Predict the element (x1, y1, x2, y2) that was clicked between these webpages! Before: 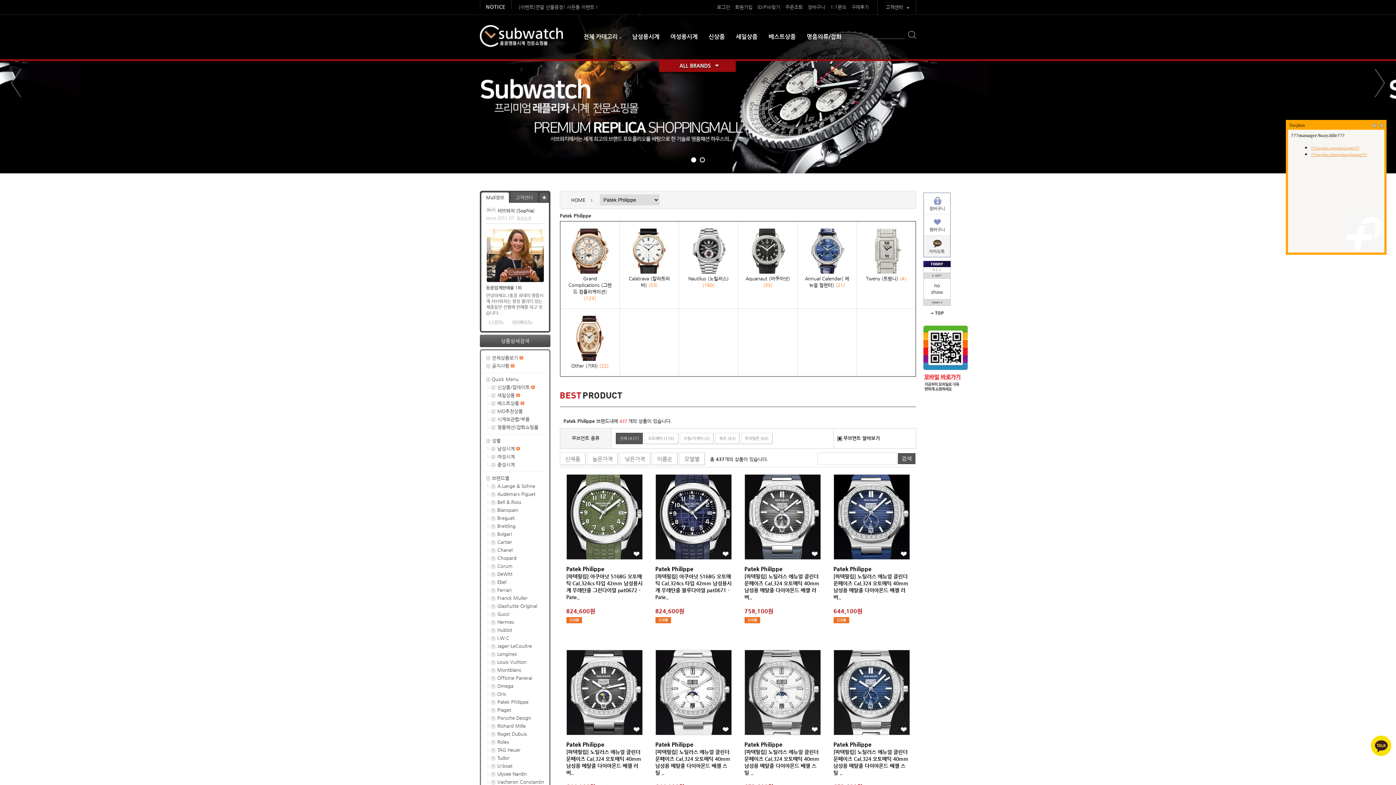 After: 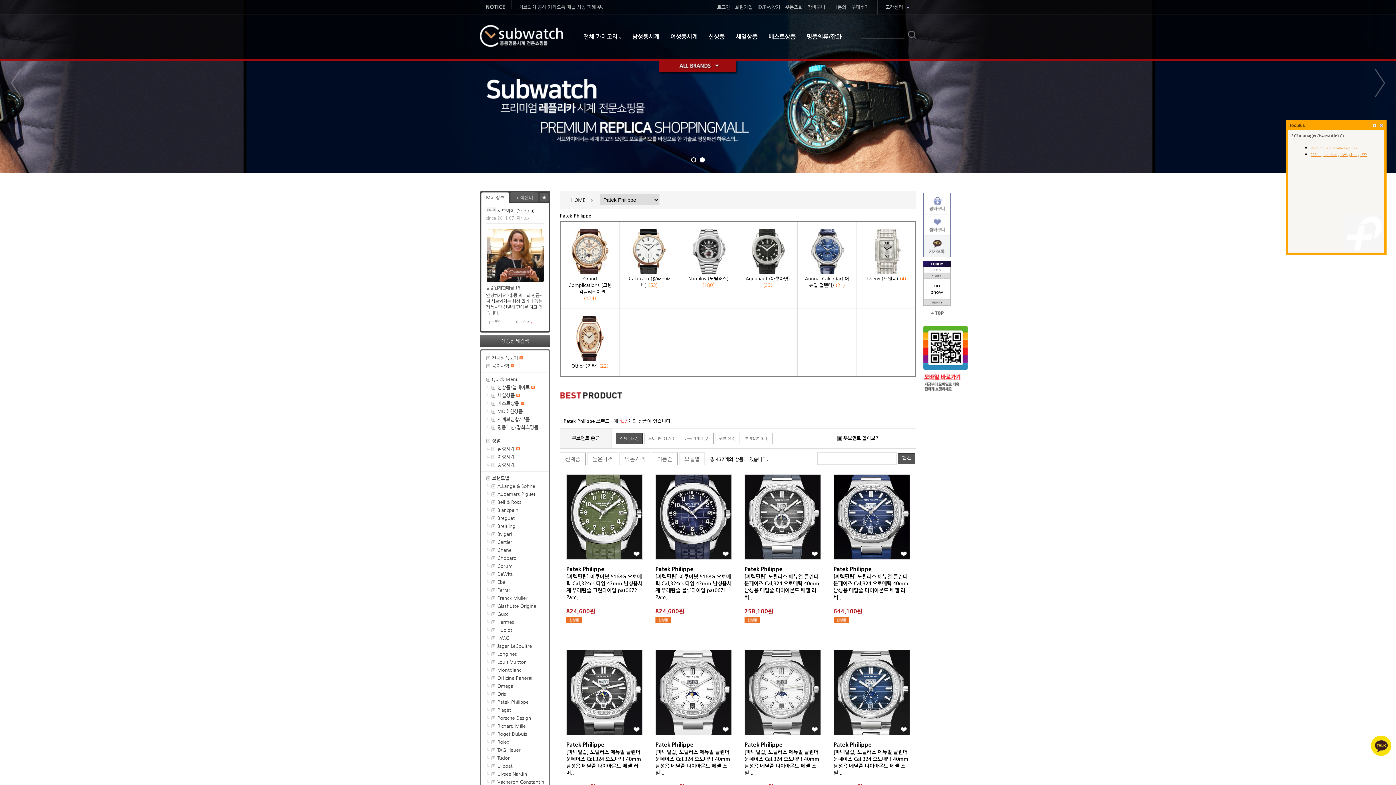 Action: bbox: (930, 310, 943, 316)